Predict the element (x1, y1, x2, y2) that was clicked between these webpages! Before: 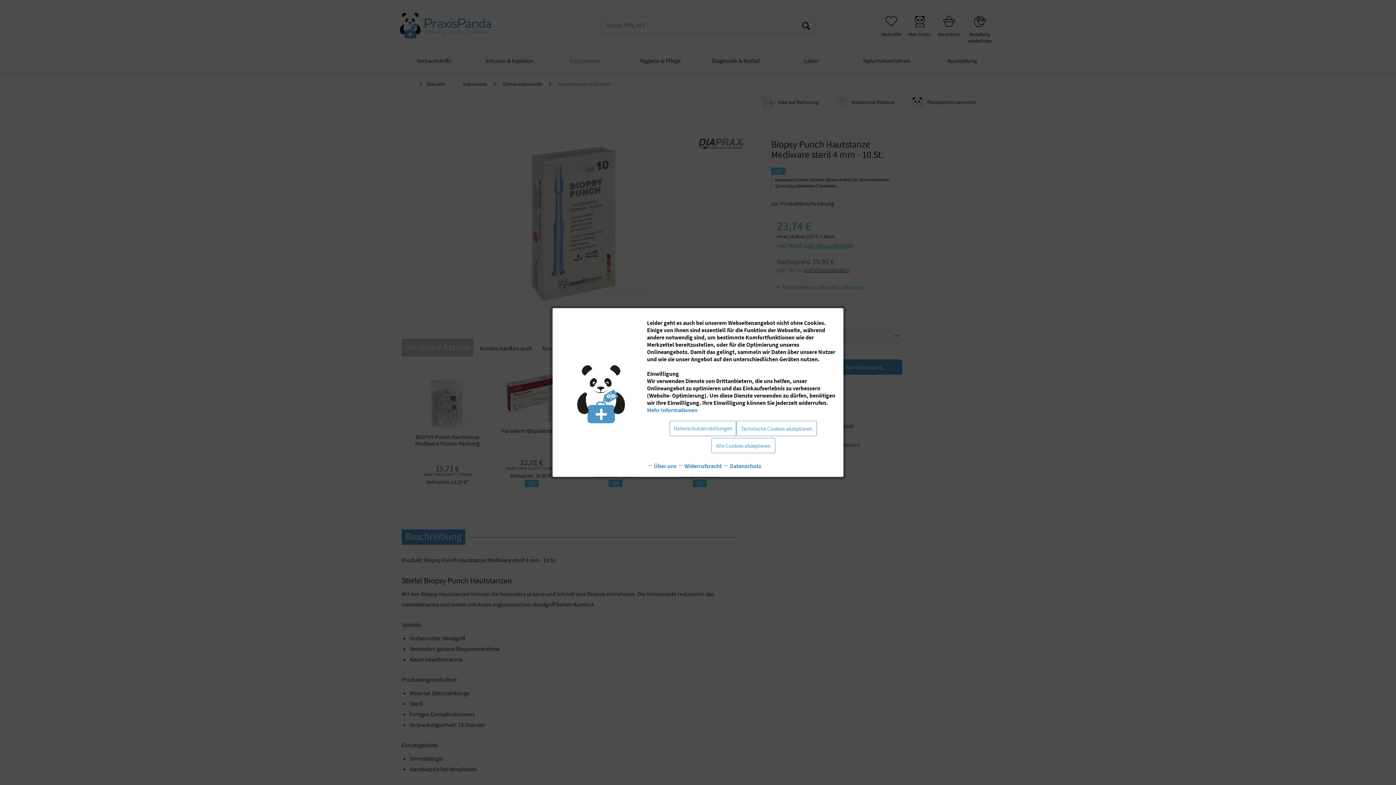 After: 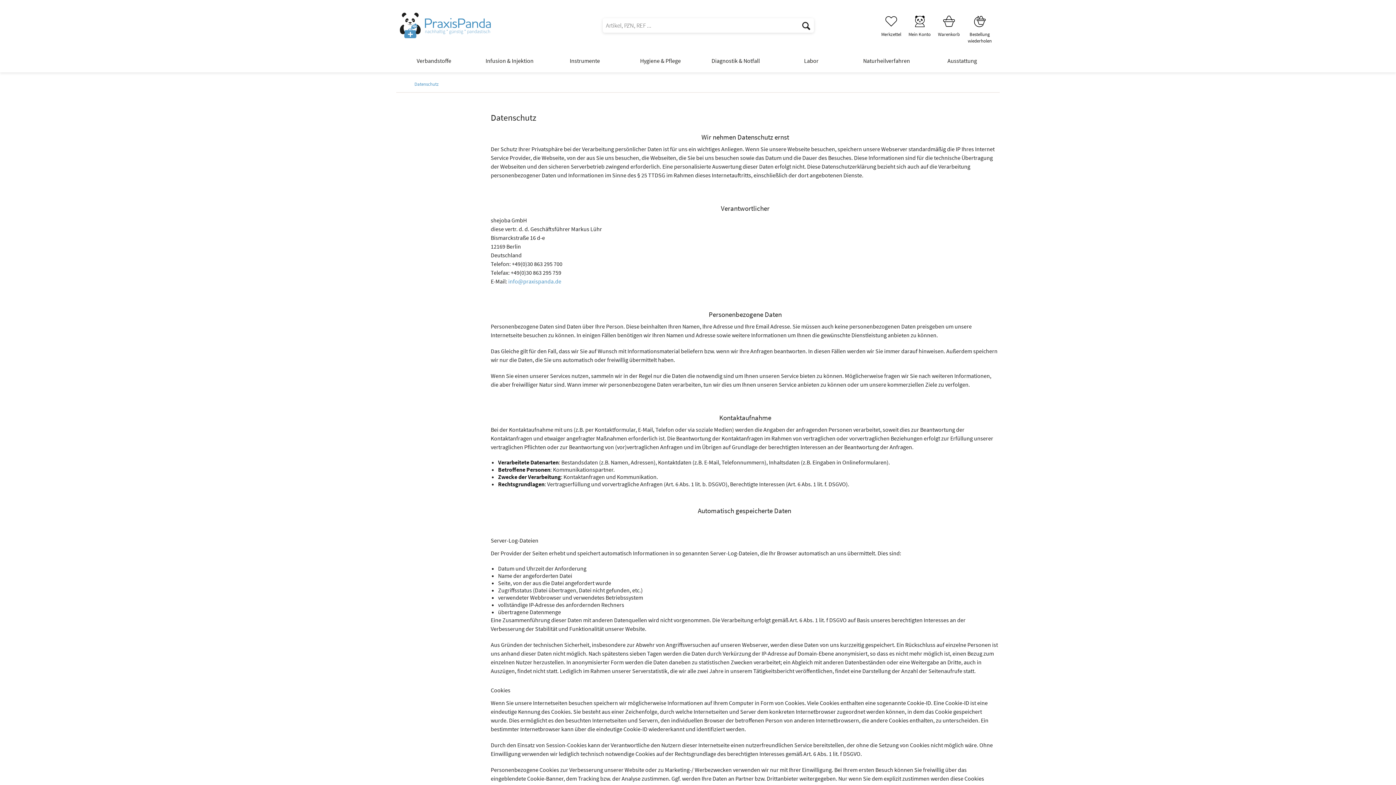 Action: label:  Datenschutz bbox: (723, 462, 761, 469)